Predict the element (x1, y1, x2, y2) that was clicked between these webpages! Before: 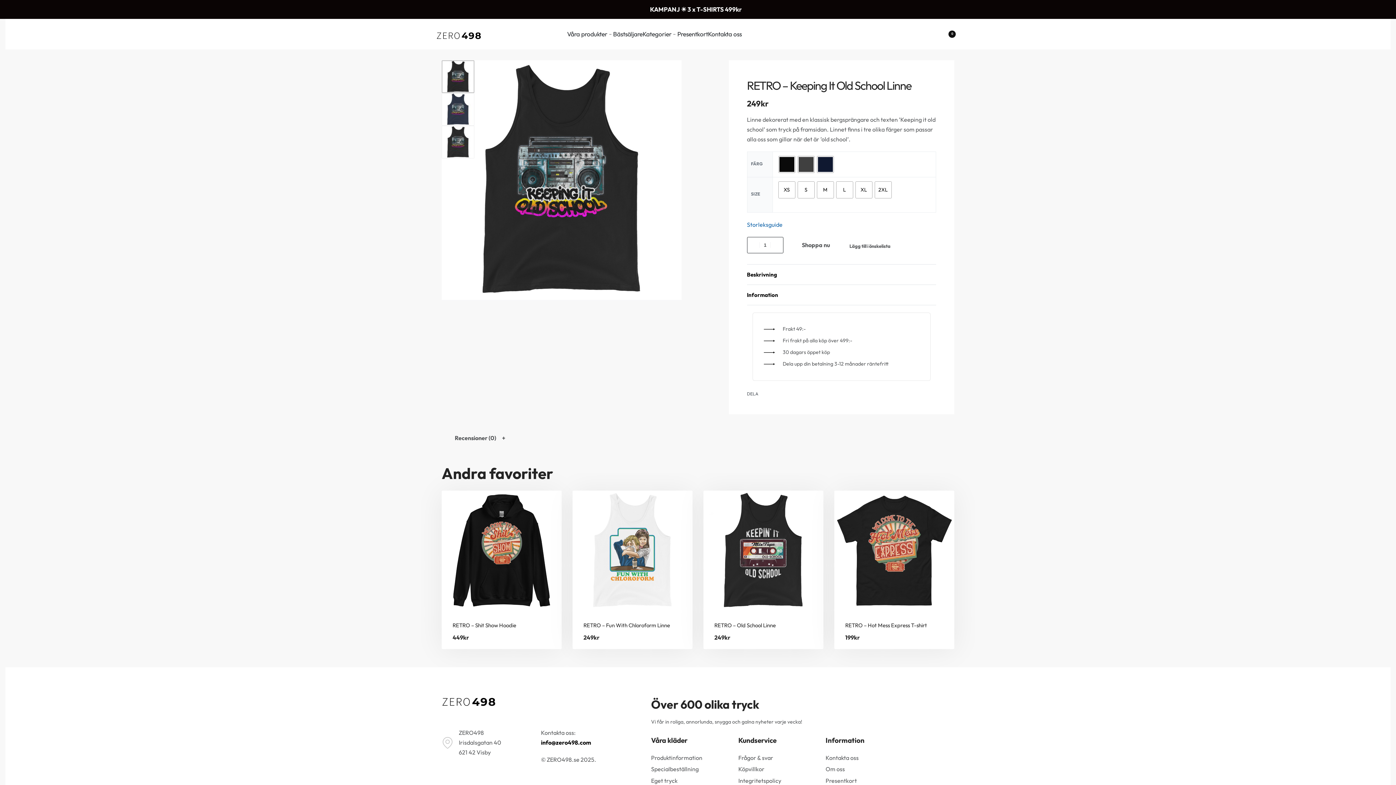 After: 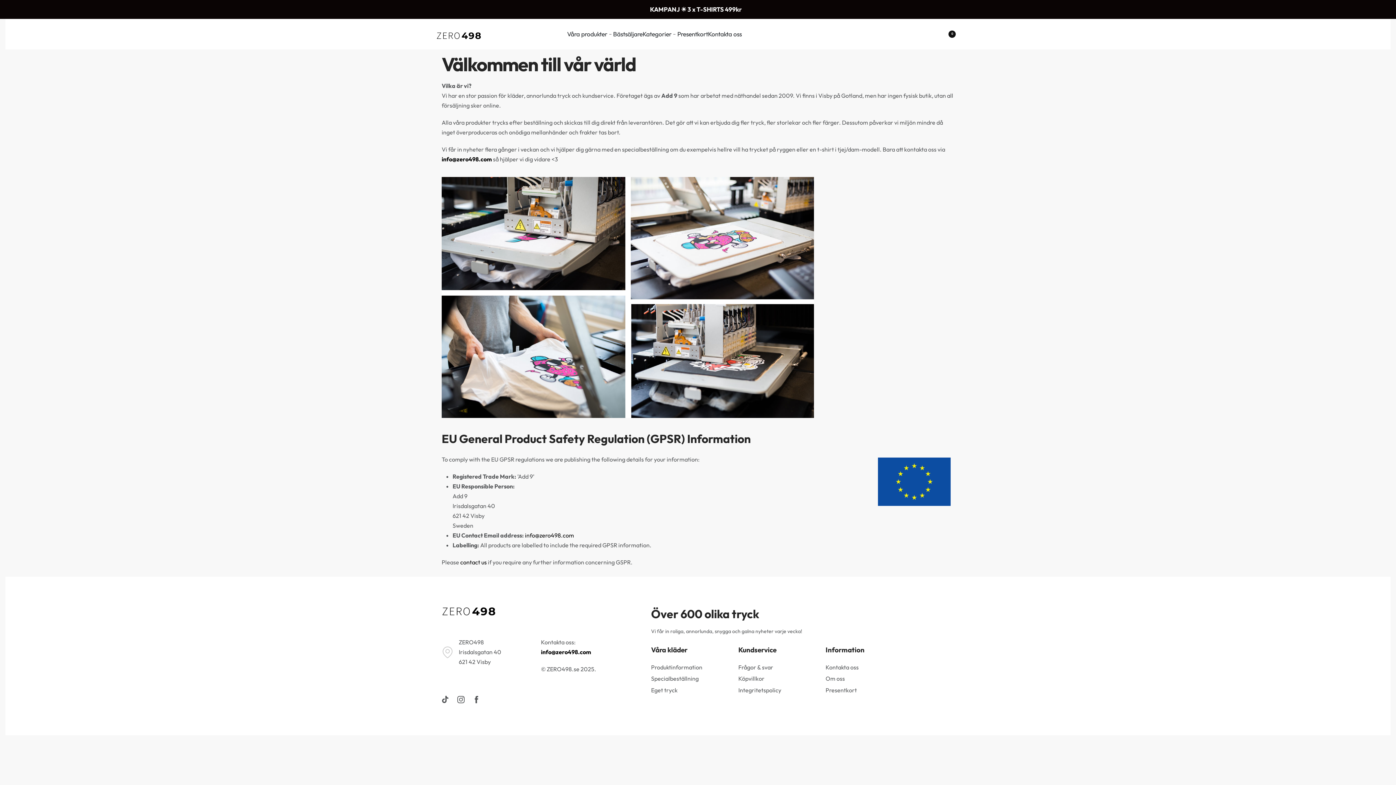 Action: label: Om oss bbox: (825, 764, 902, 774)